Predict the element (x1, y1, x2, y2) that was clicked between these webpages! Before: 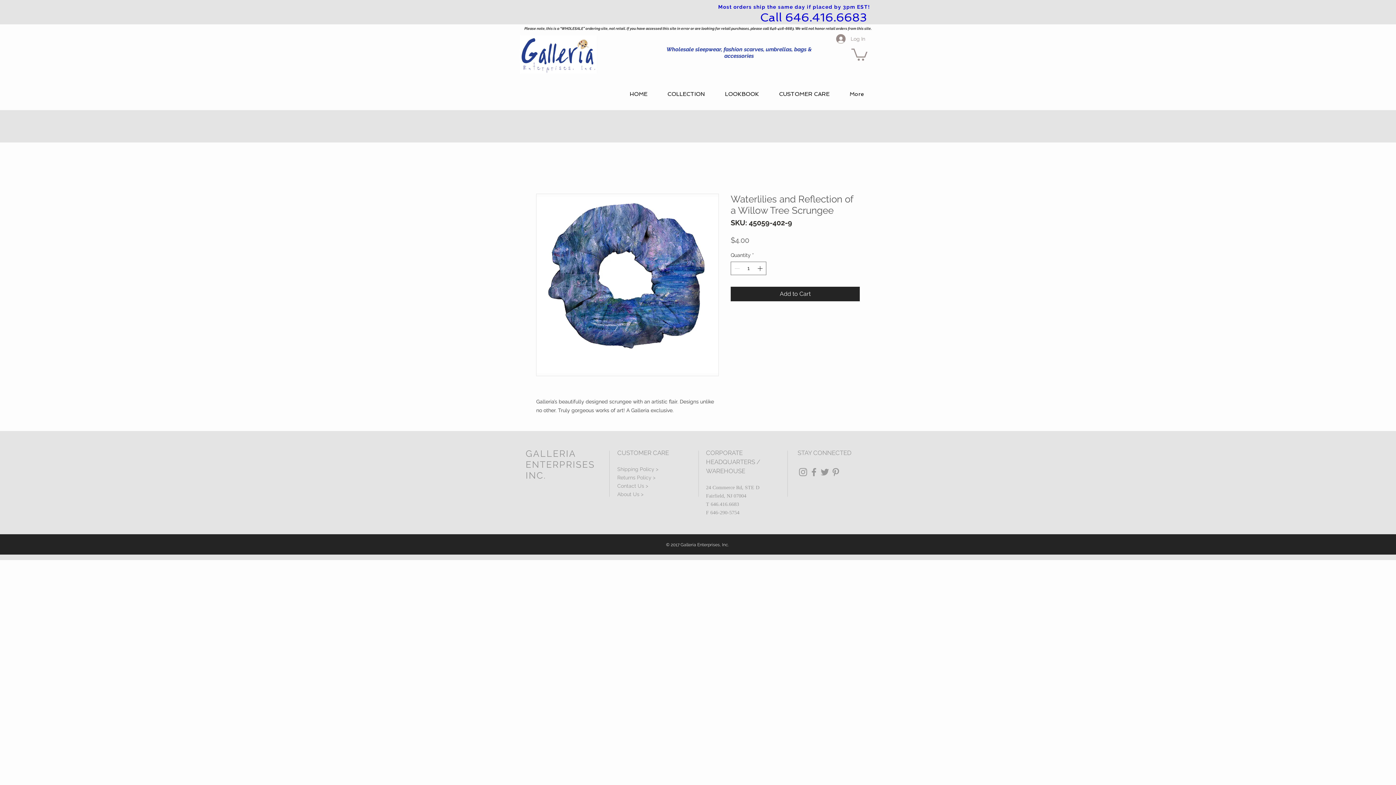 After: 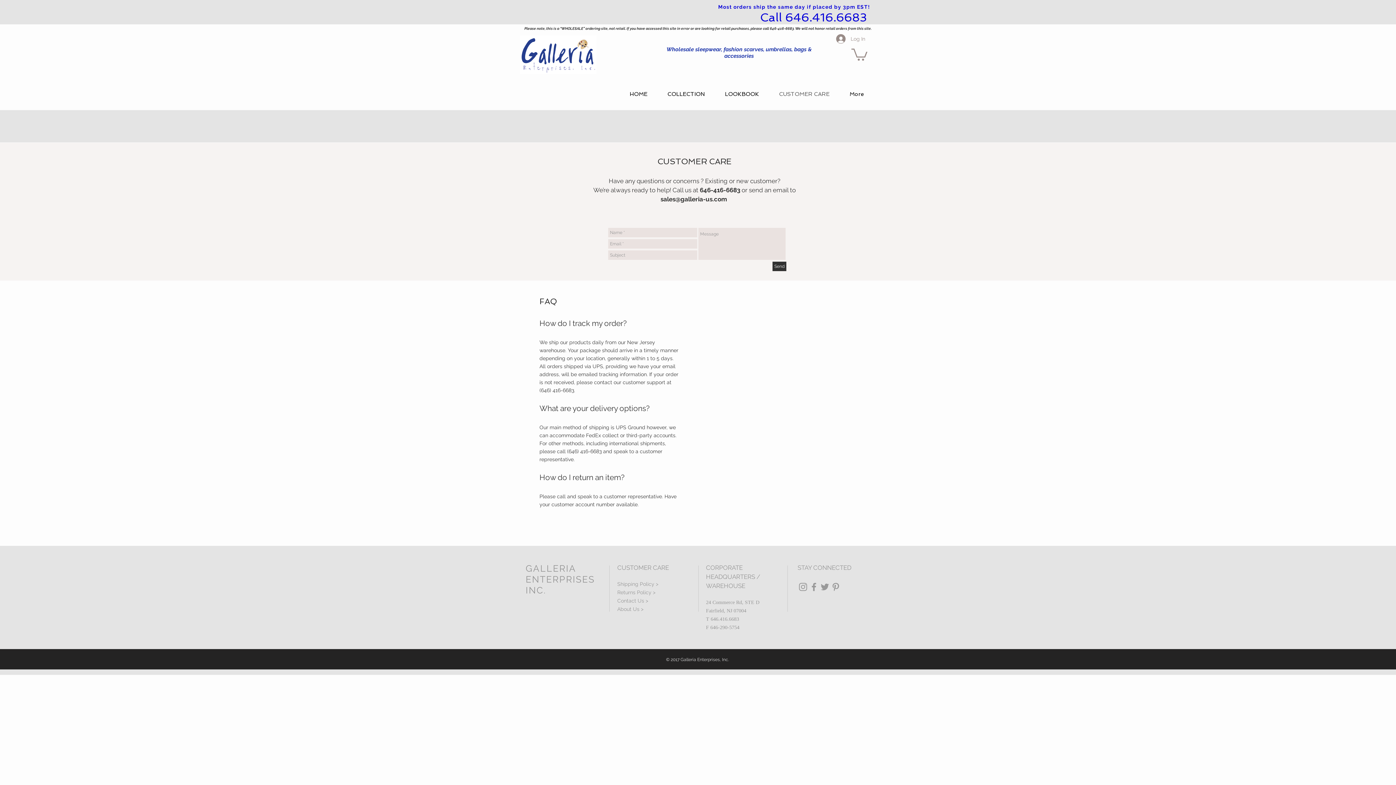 Action: label: Contact Us > bbox: (617, 483, 648, 489)